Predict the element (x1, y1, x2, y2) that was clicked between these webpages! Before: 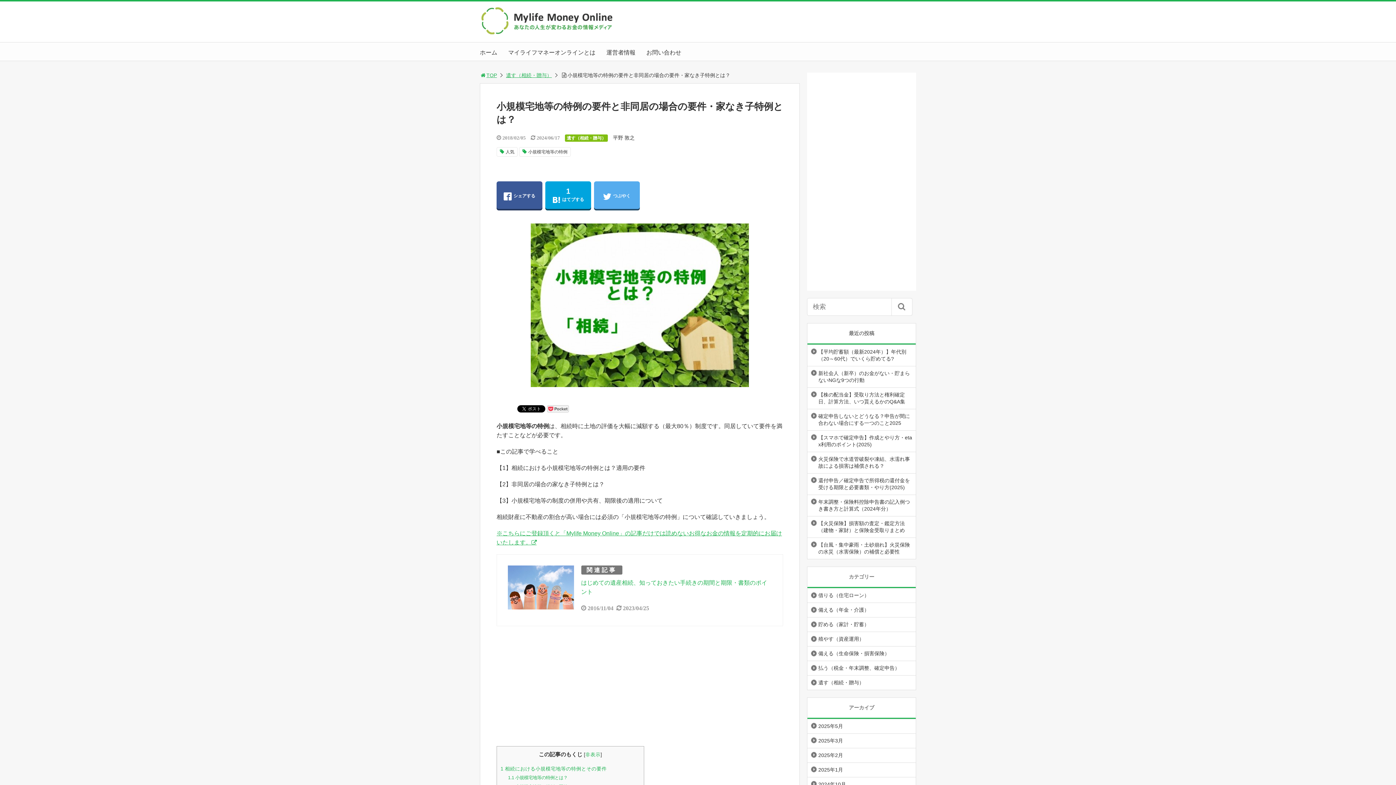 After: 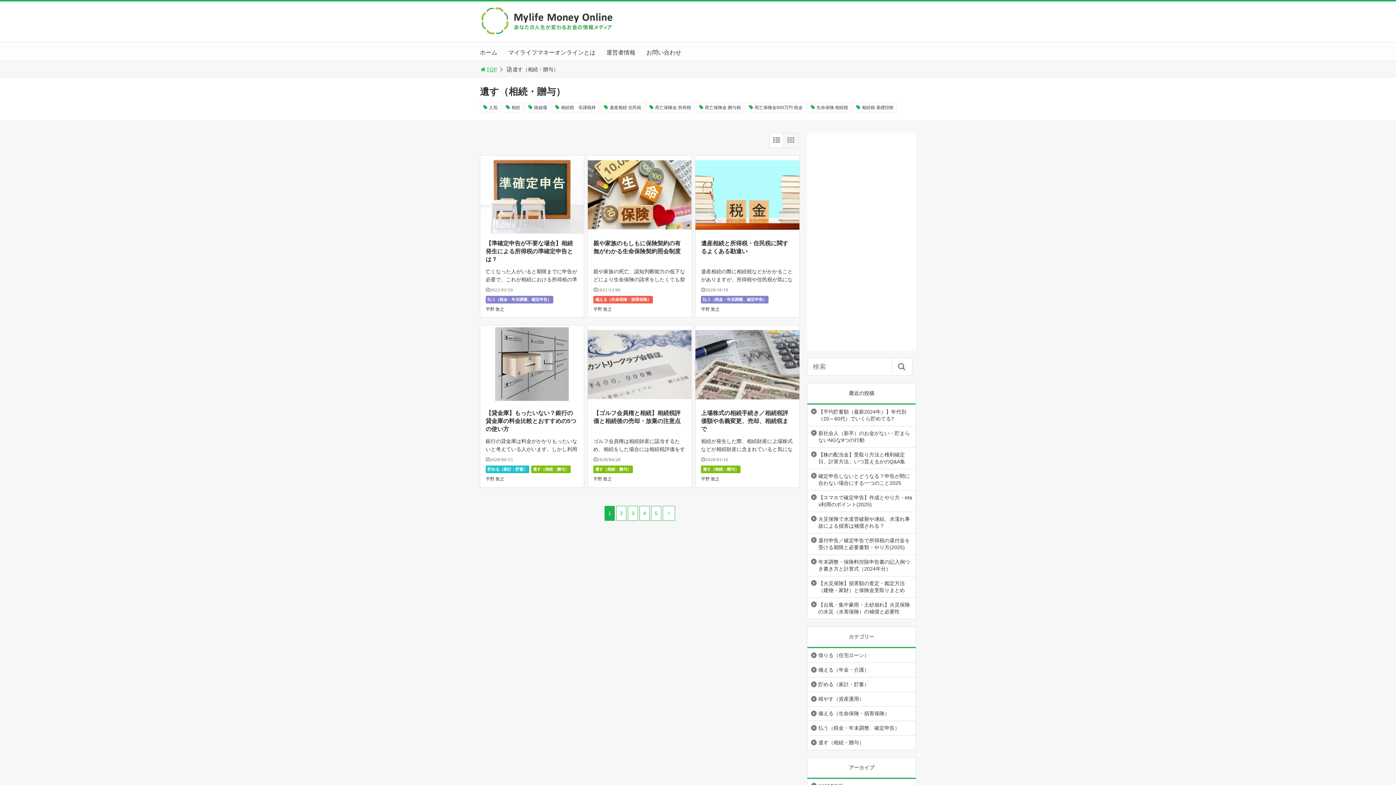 Action: bbox: (807, 676, 868, 689) label: 遺す（相続・贈与）